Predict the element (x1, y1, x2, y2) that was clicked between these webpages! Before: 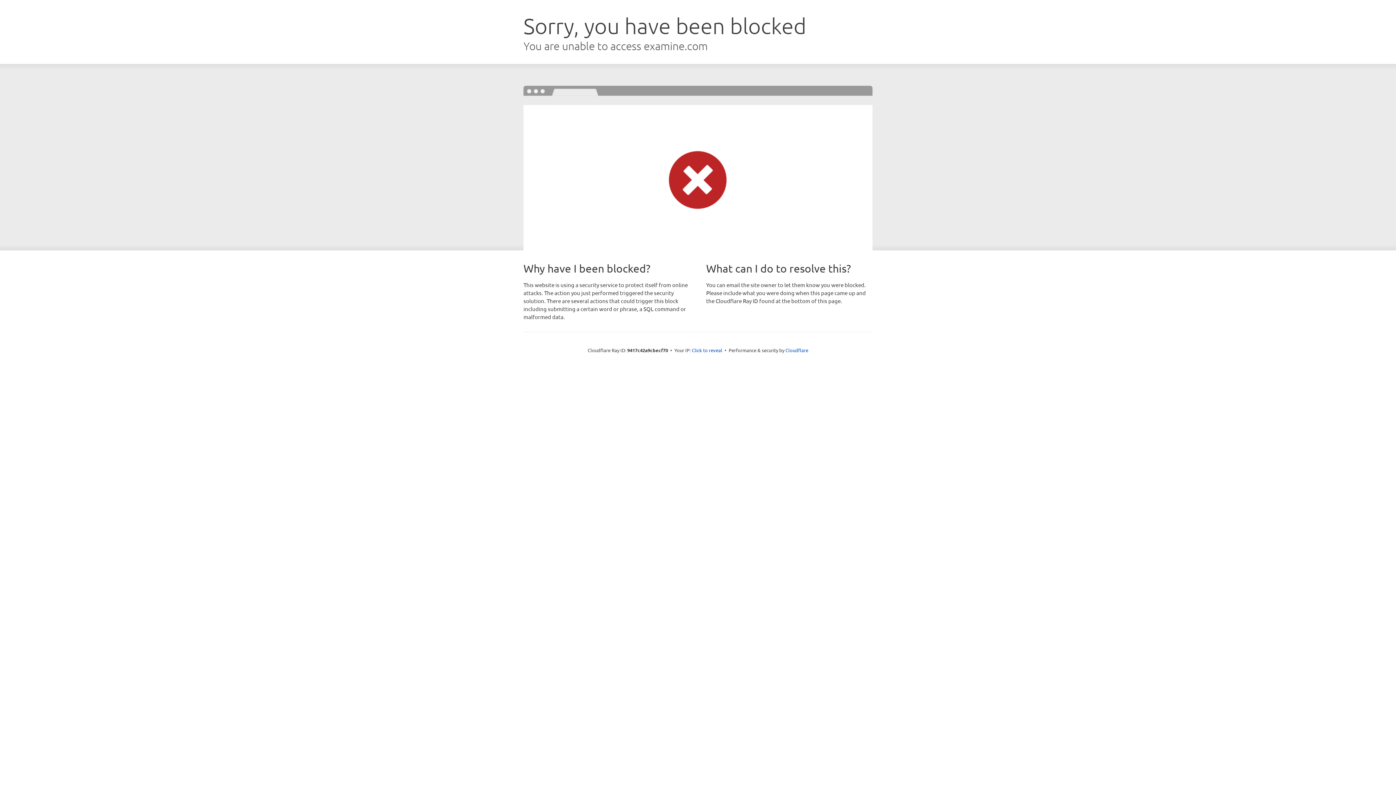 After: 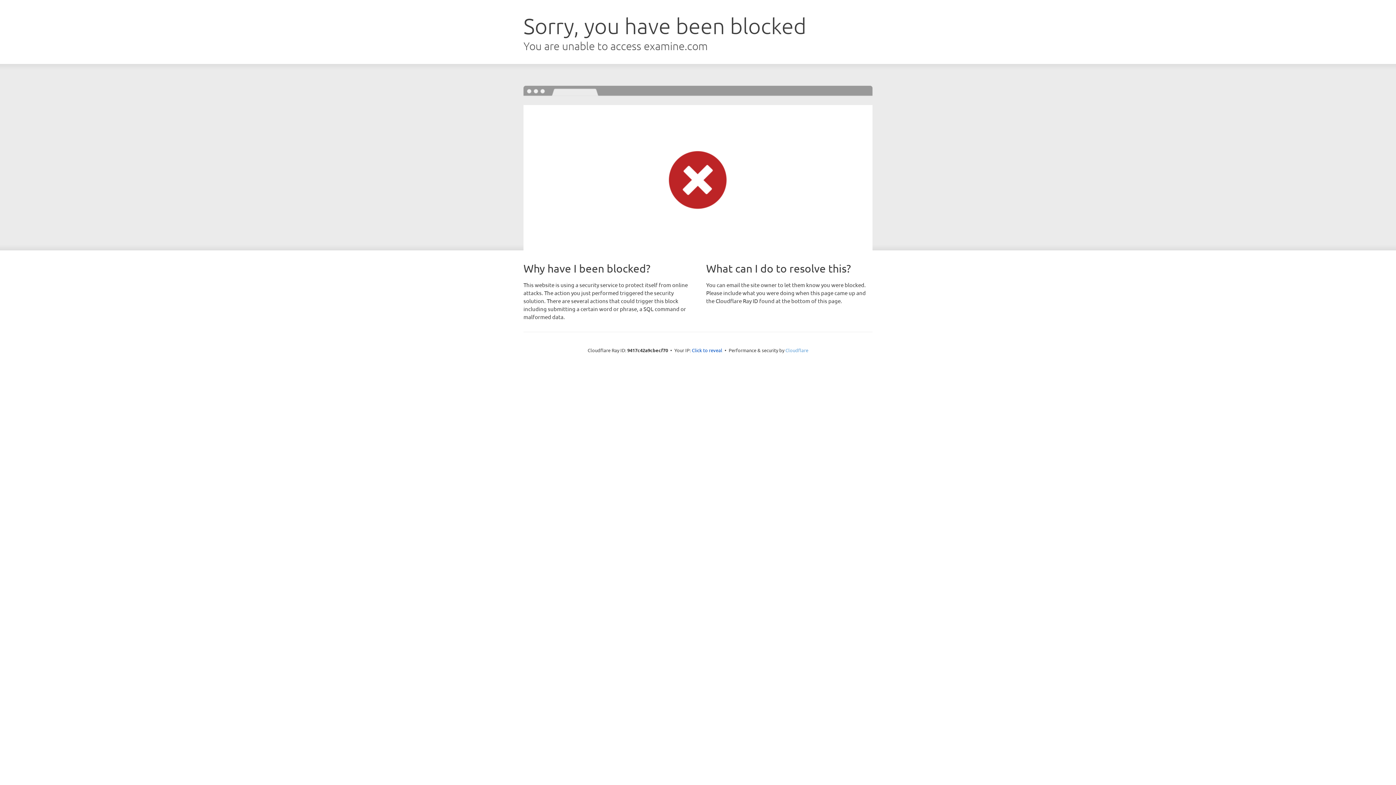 Action: label: Cloudflare bbox: (785, 347, 808, 353)